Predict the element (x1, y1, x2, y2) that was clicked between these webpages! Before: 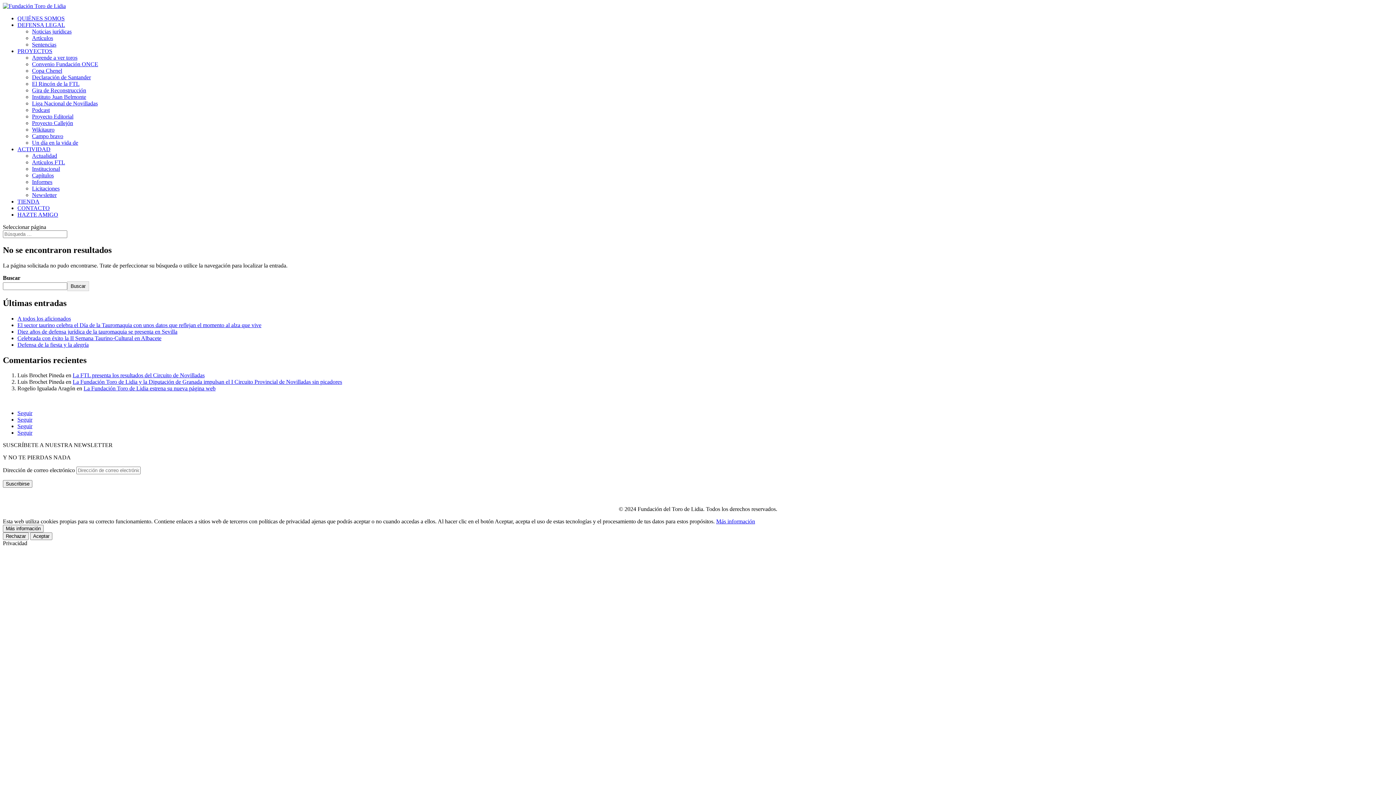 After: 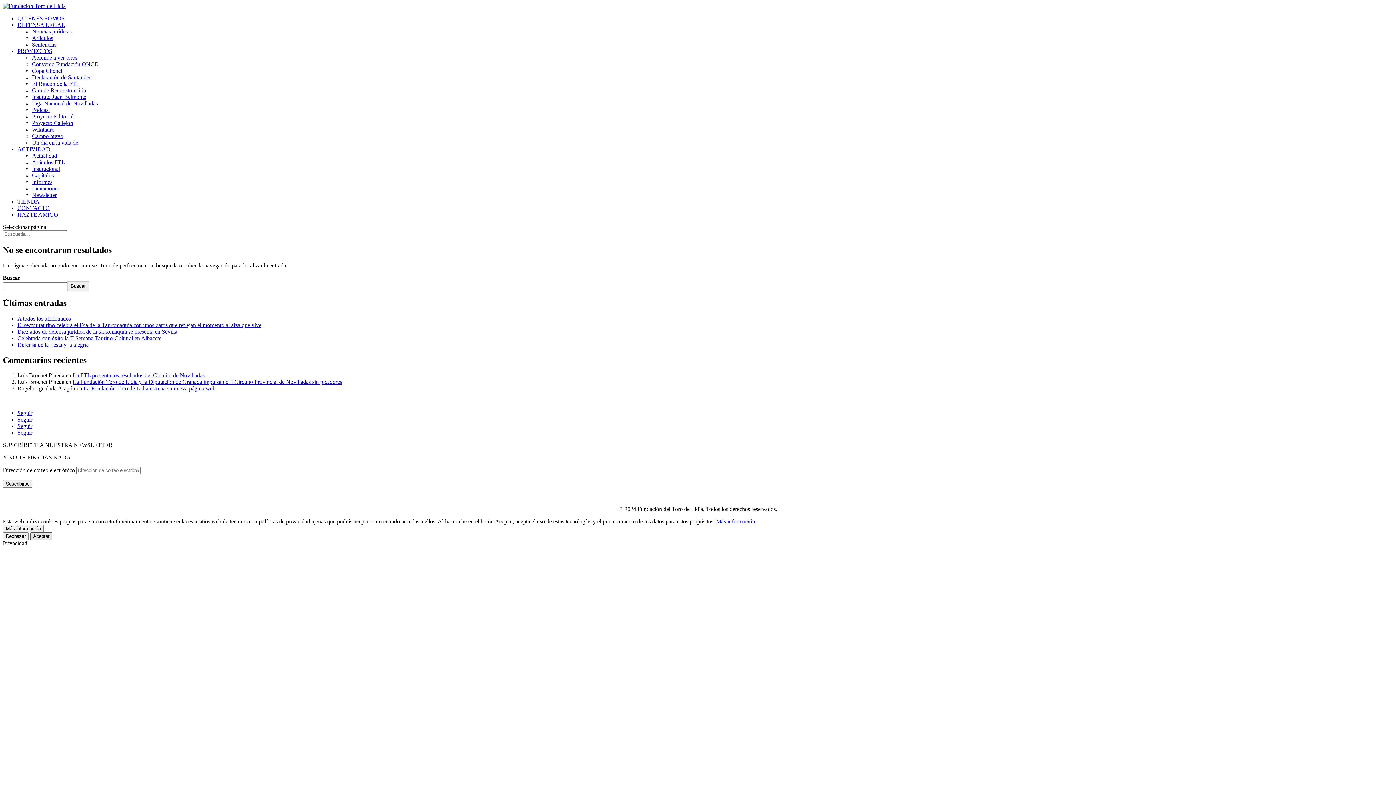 Action: bbox: (30, 532, 52, 540) label: Aceptar